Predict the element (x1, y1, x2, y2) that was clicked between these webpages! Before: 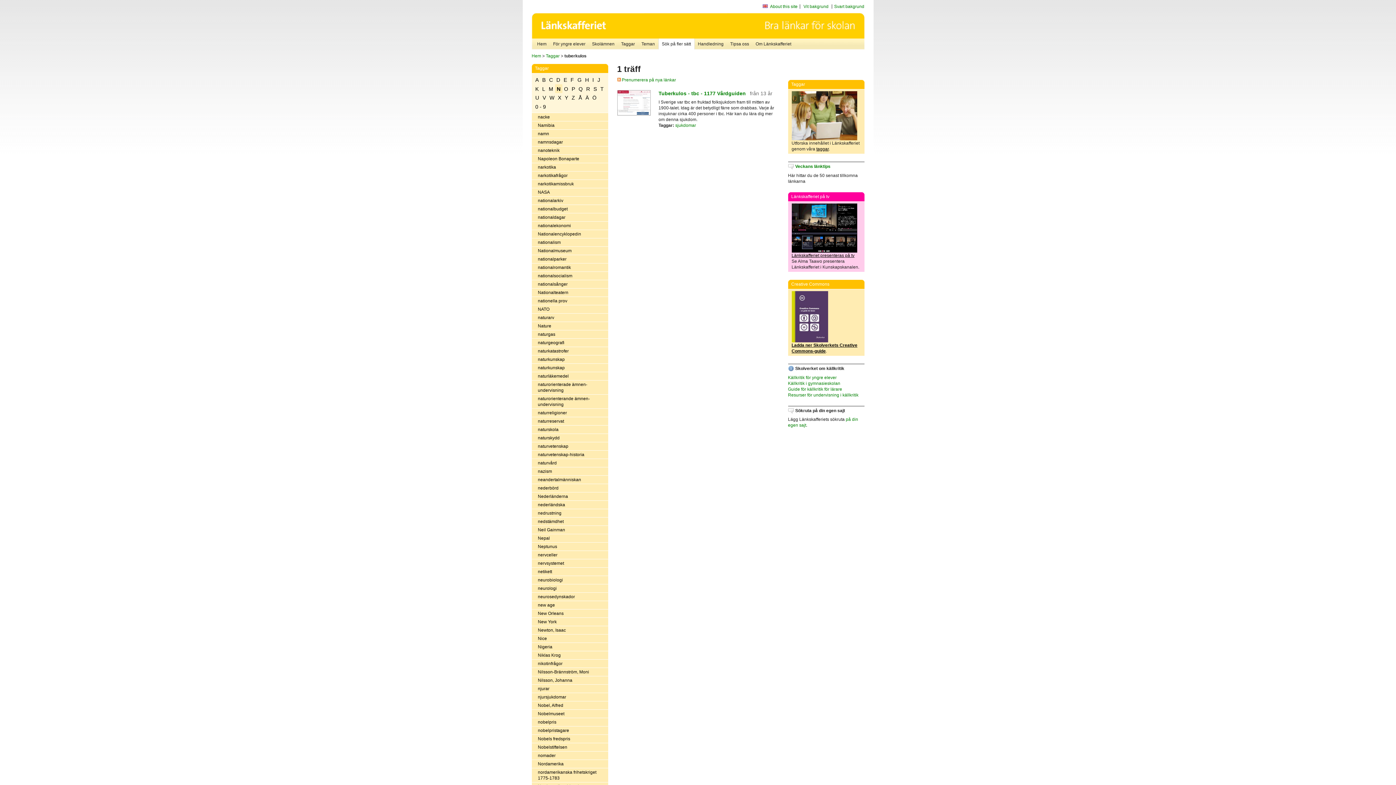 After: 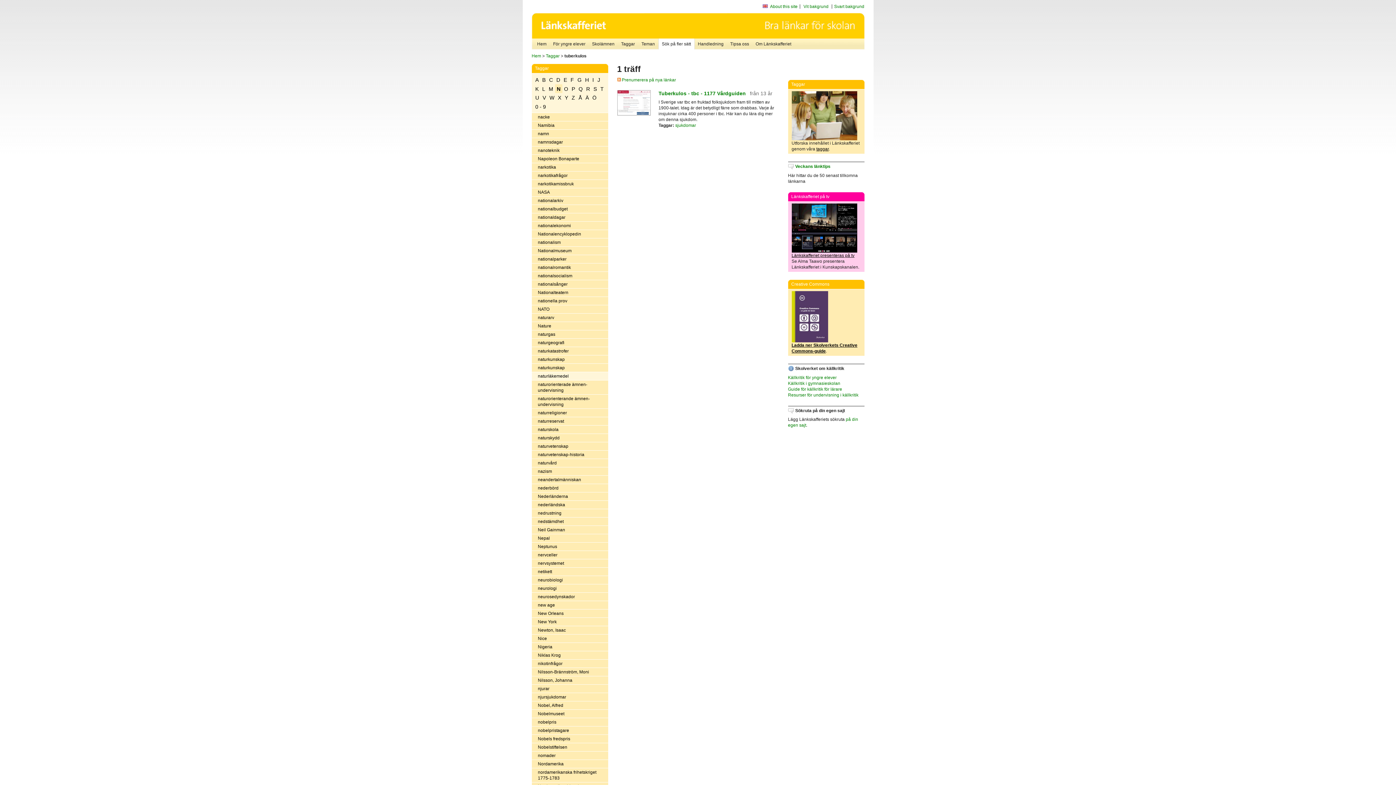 Action: label: naturläkemedel bbox: (531, 372, 608, 380)